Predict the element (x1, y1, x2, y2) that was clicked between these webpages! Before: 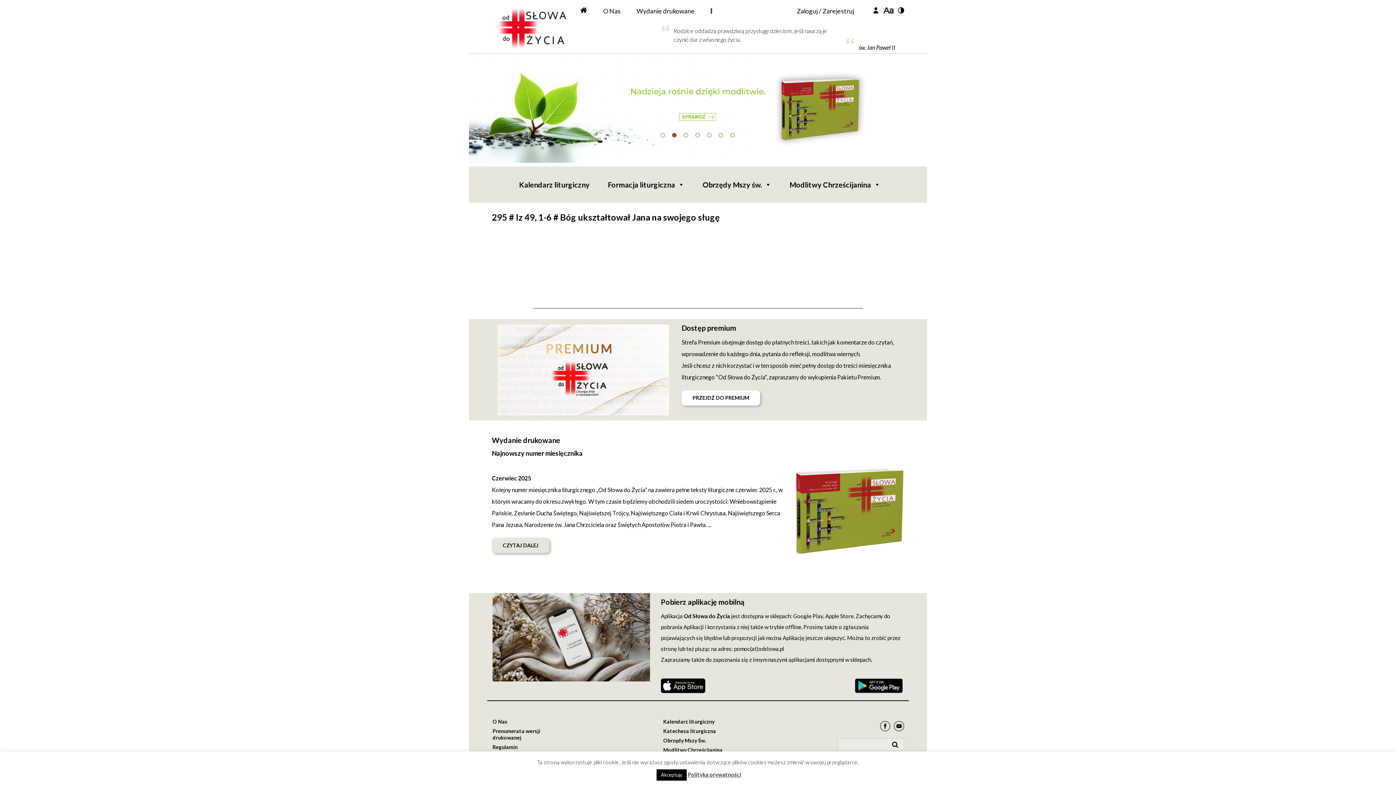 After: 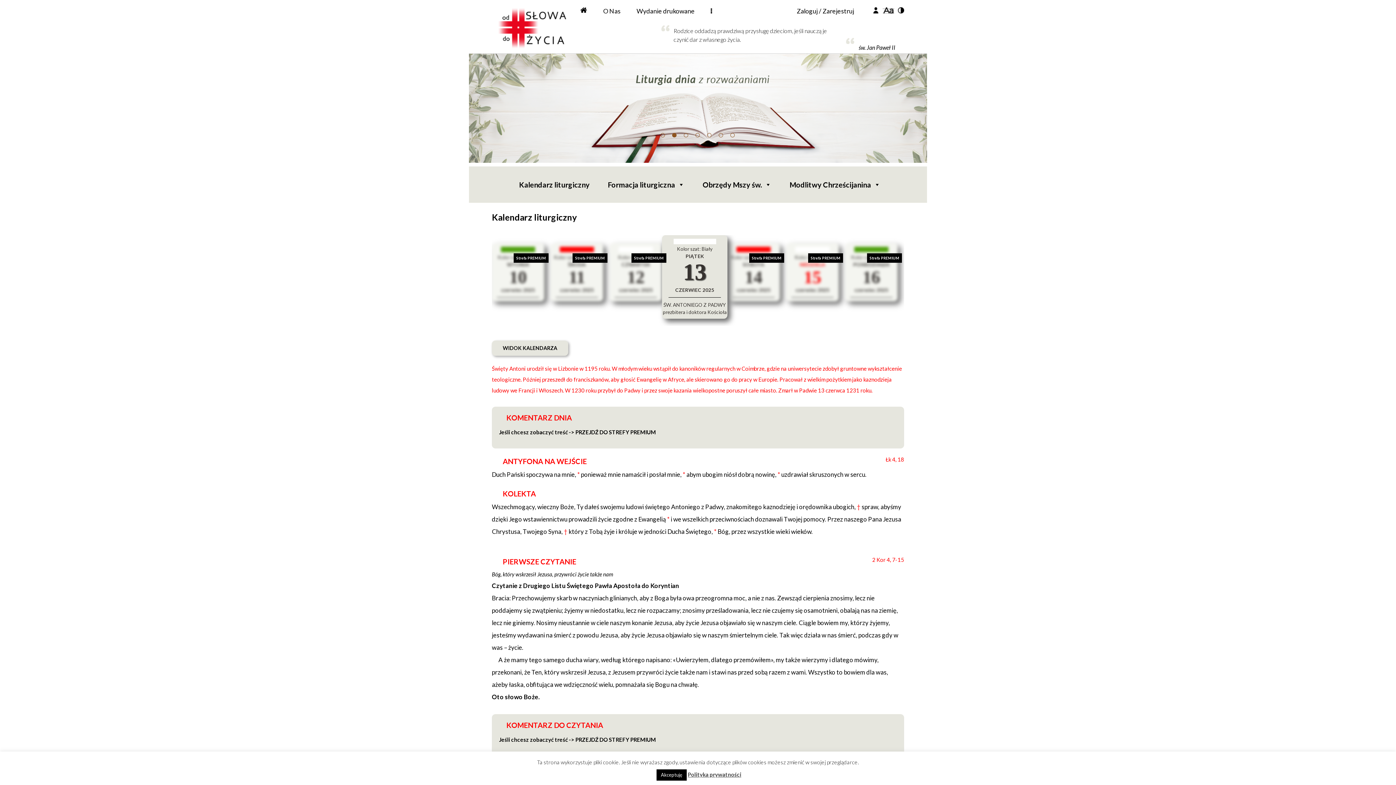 Action: bbox: (496, 2, 590, 50)